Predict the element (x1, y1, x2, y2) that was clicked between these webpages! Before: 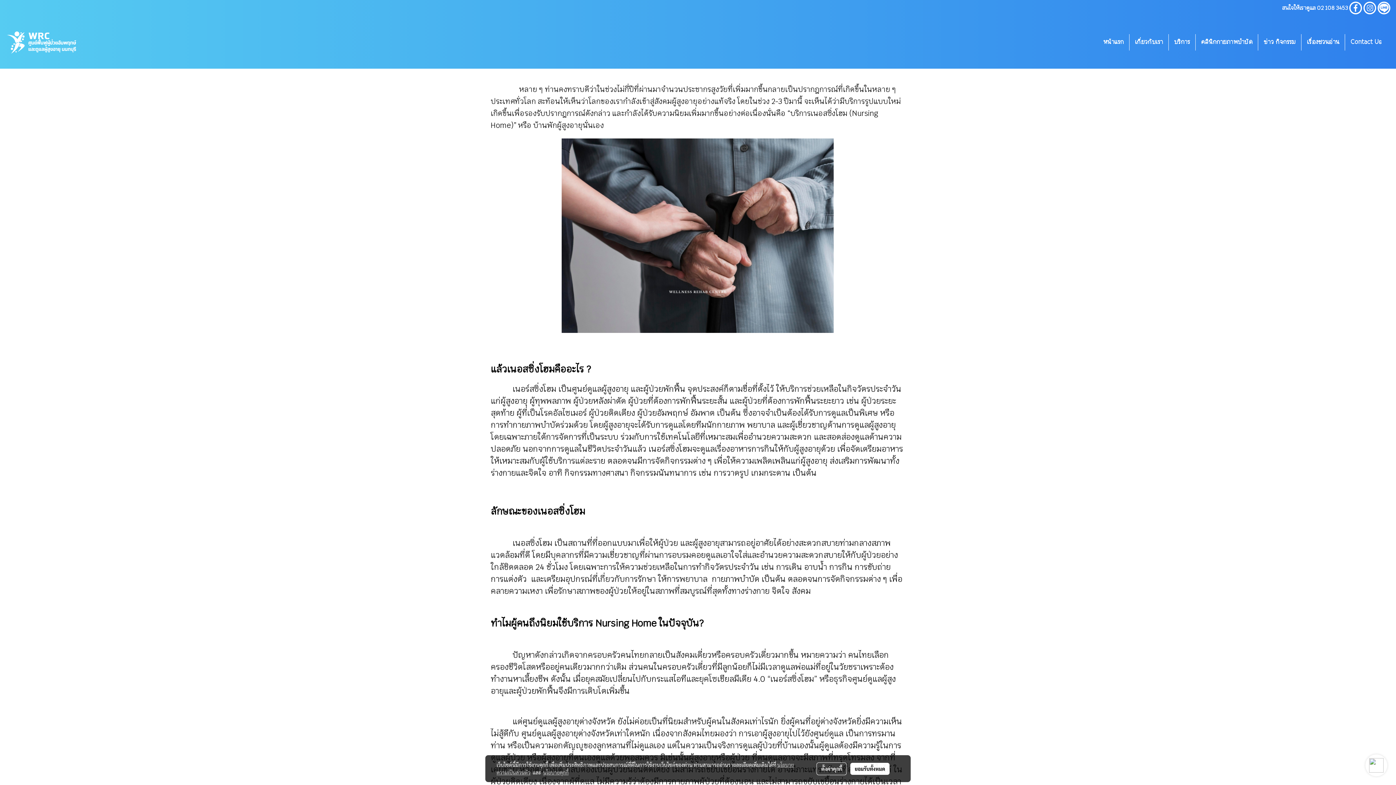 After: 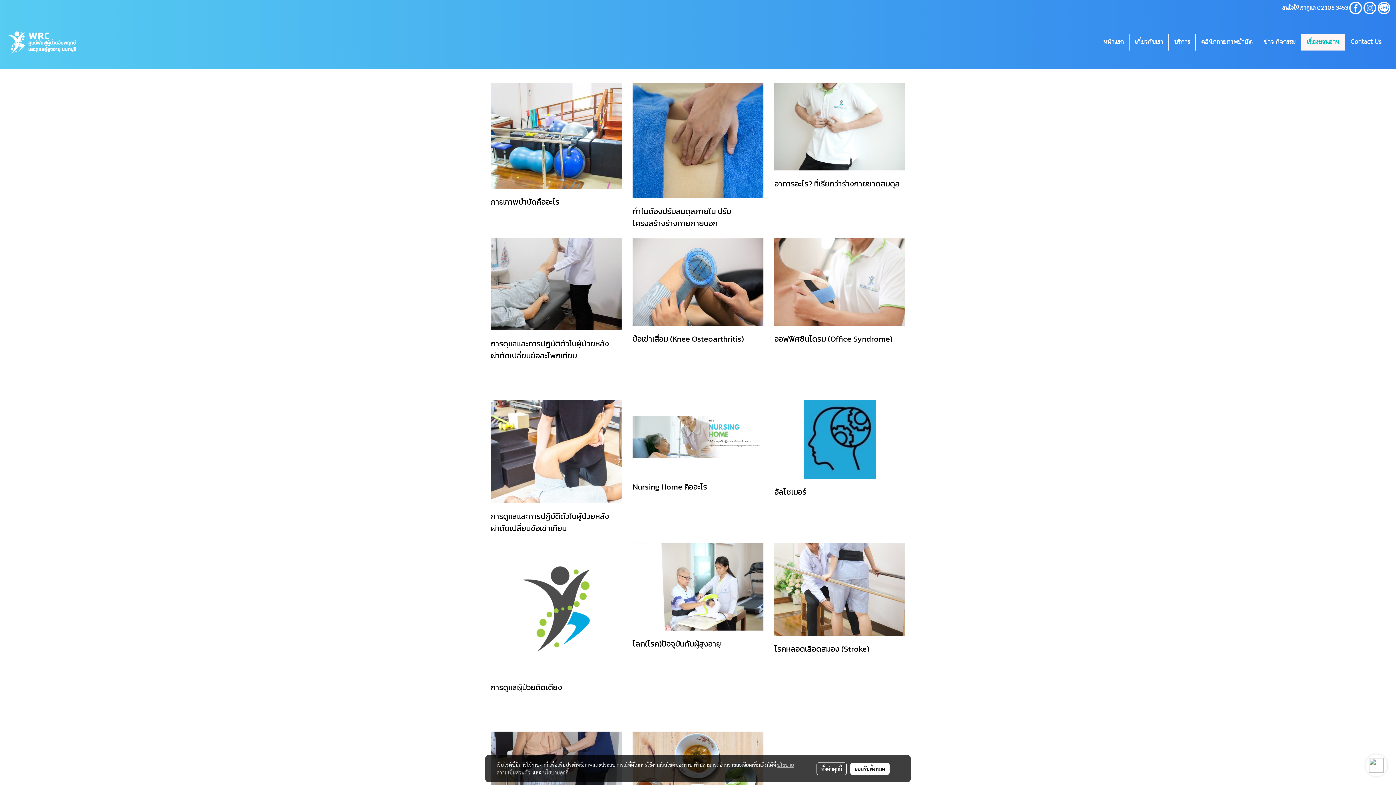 Action: label: เรื่องชวนอ่าน bbox: (1301, 34, 1345, 50)